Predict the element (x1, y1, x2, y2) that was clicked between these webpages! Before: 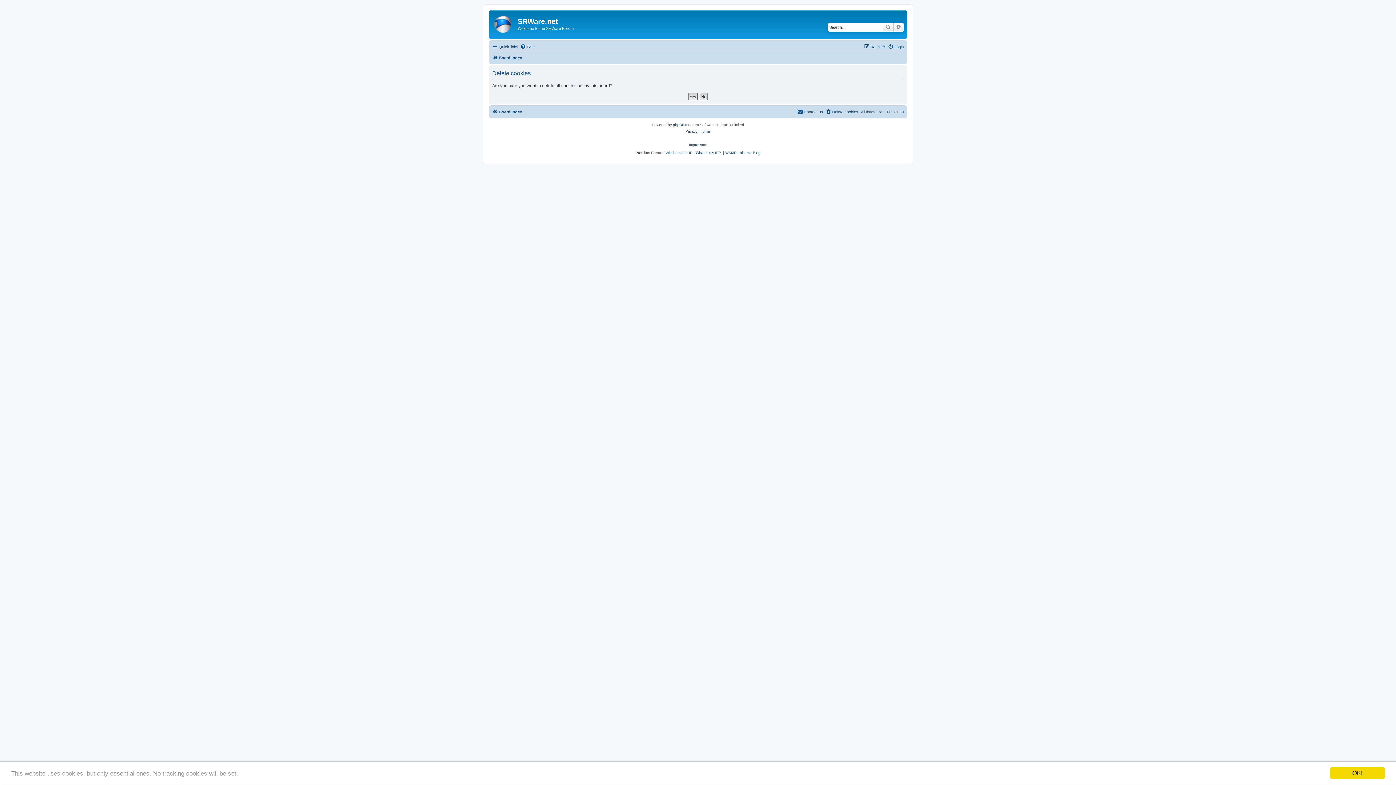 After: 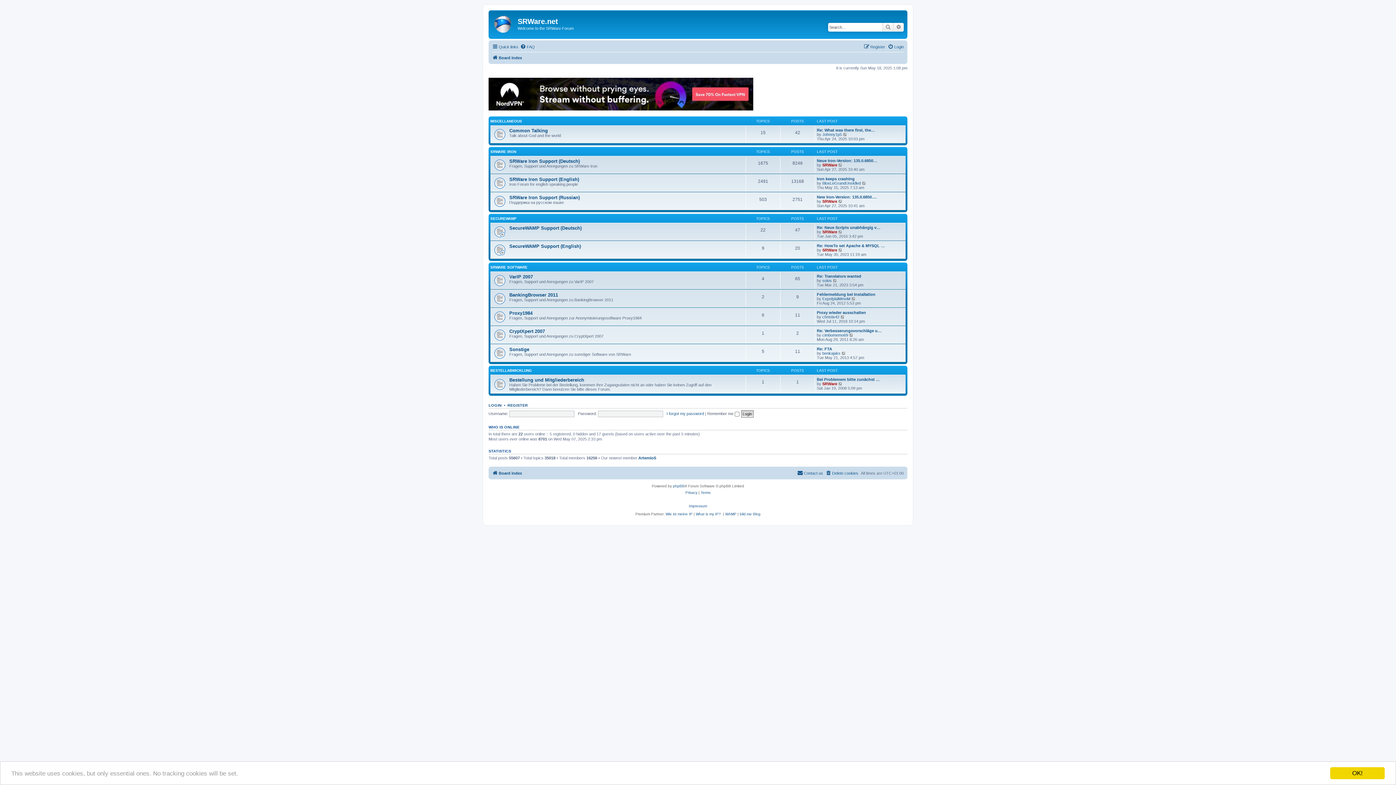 Action: bbox: (492, 107, 522, 116) label: Board index